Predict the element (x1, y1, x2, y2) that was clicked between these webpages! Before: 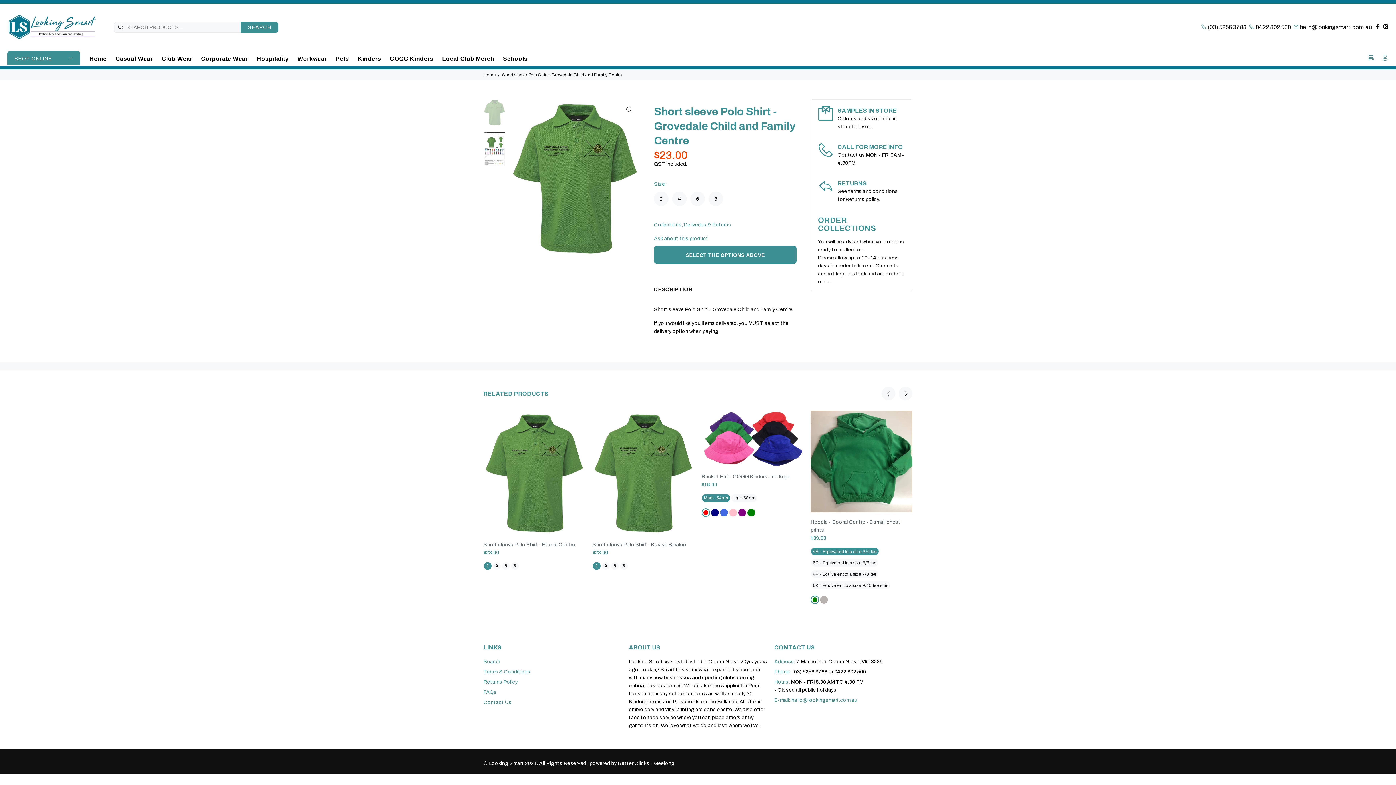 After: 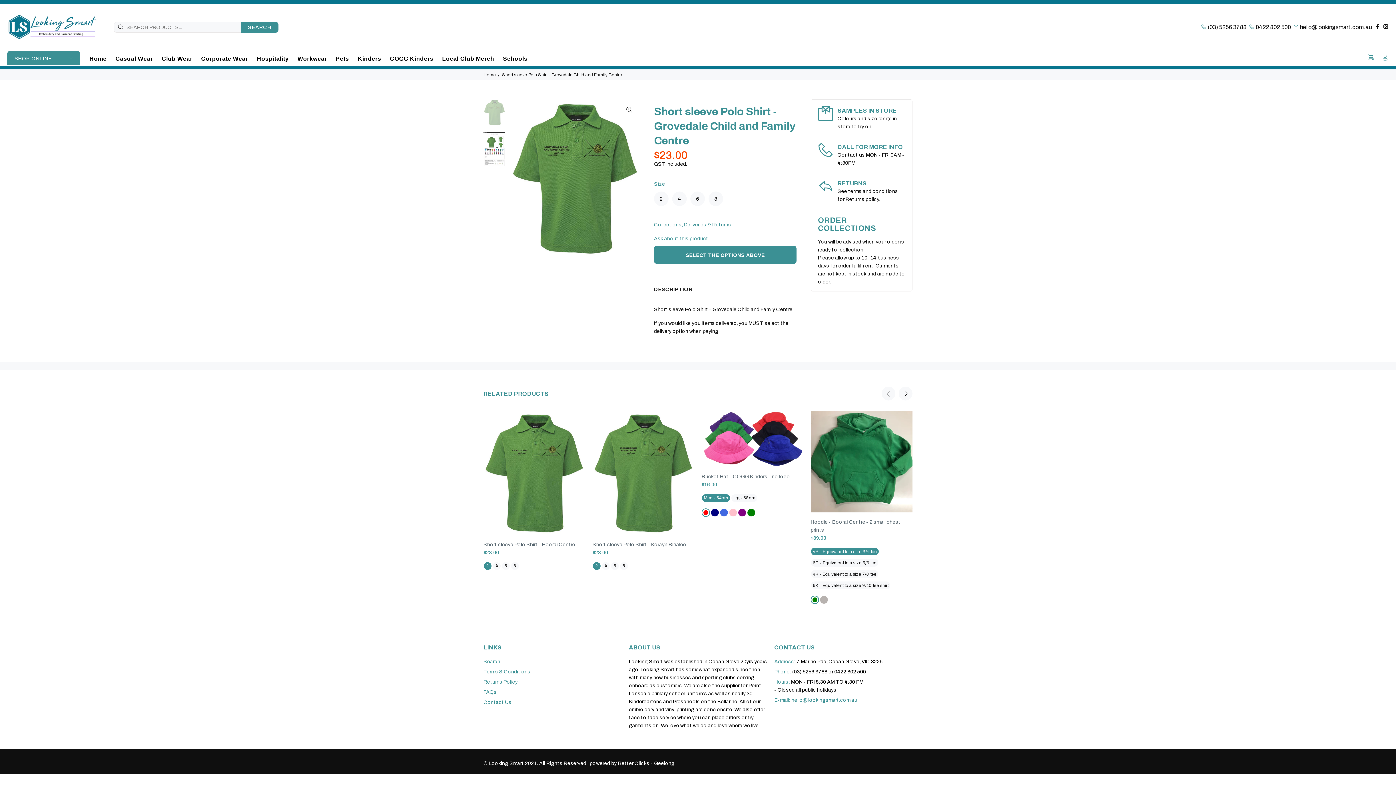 Action: label: Better Clicks - Geelong bbox: (618, 761, 674, 766)